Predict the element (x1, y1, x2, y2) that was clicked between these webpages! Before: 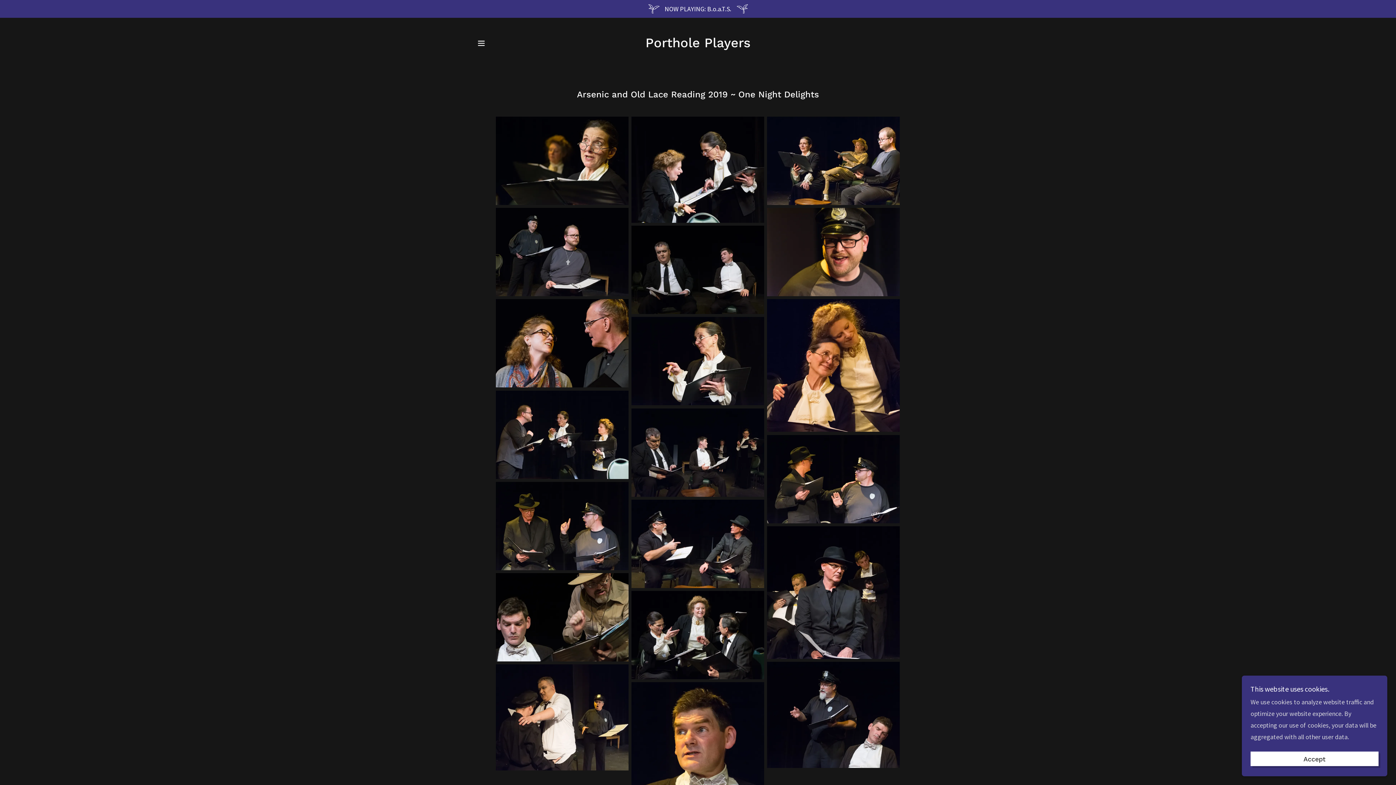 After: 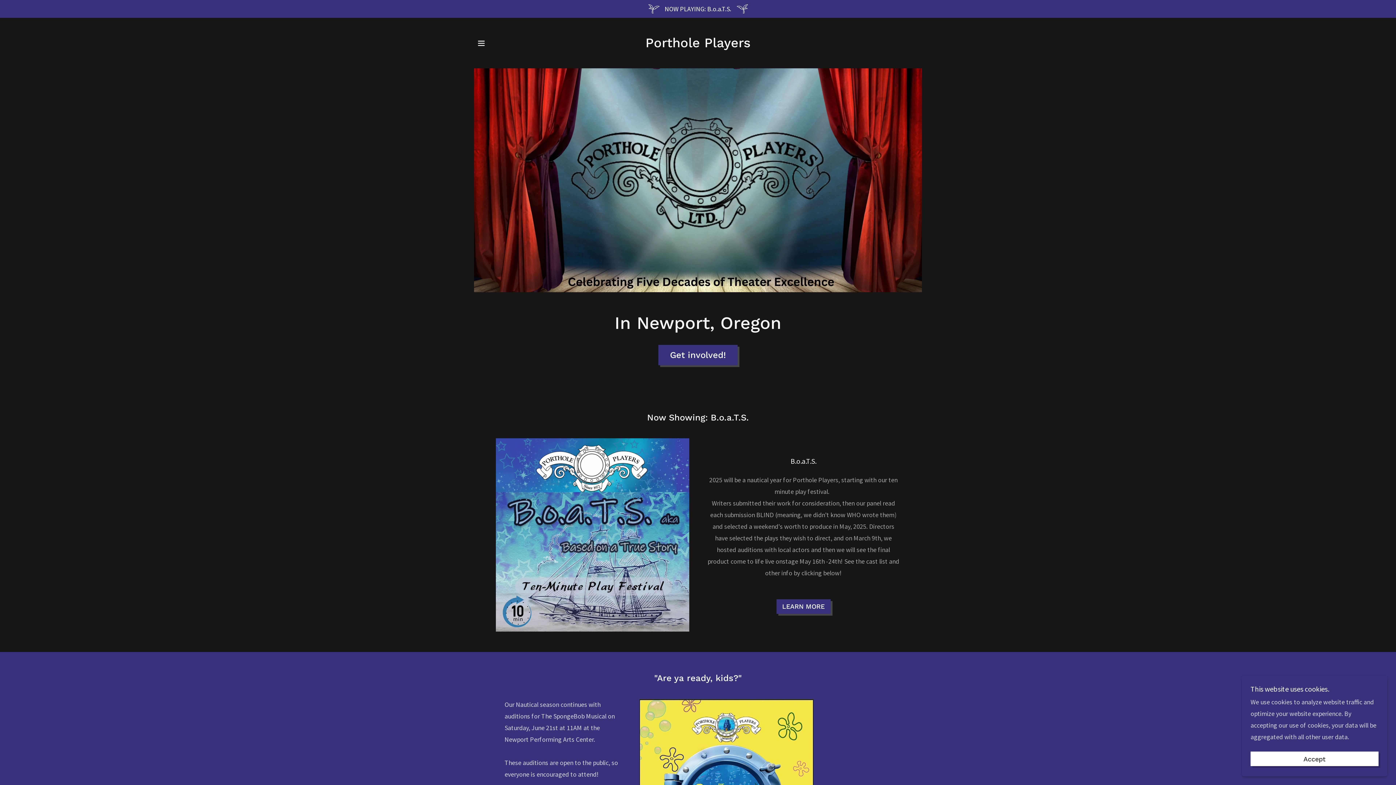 Action: label: Porthole Players bbox: (645, 40, 750, 49)